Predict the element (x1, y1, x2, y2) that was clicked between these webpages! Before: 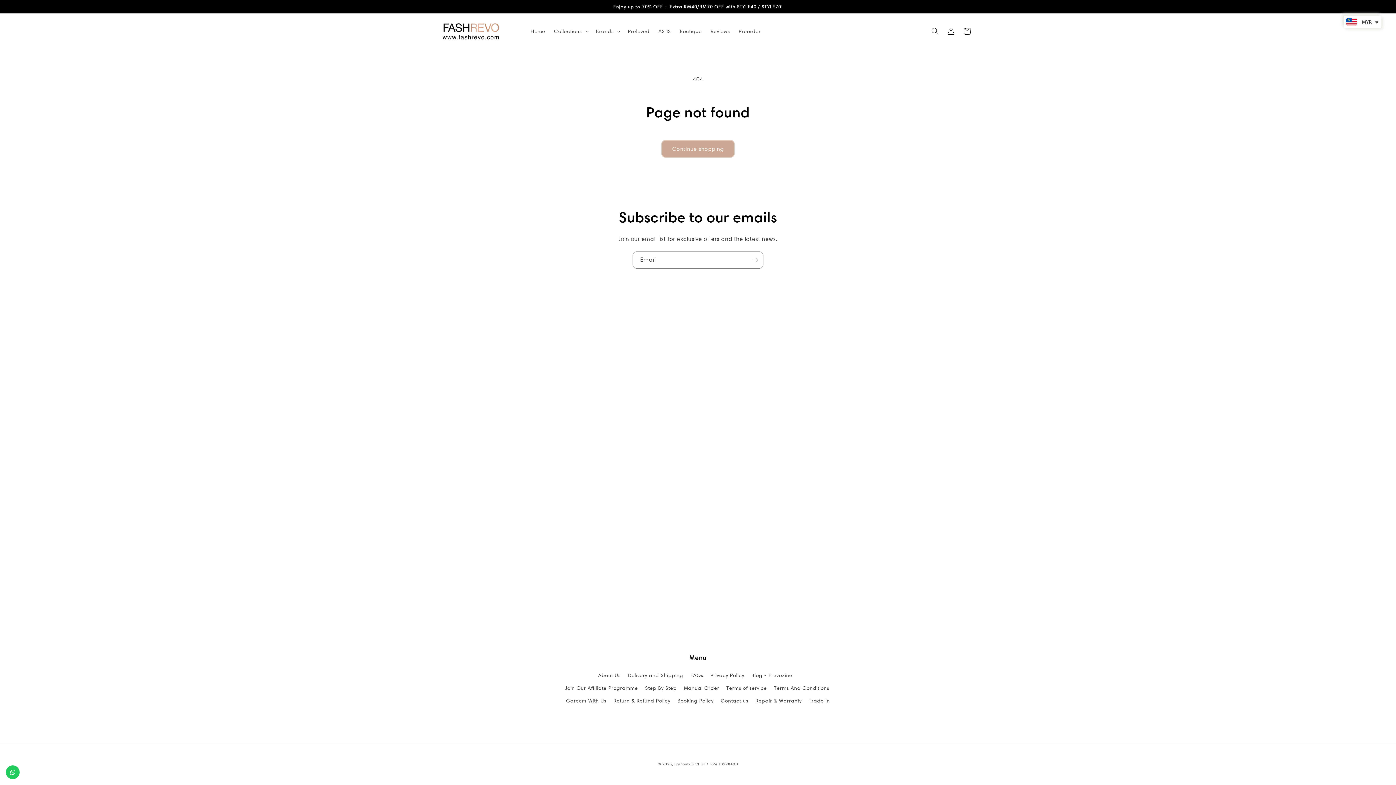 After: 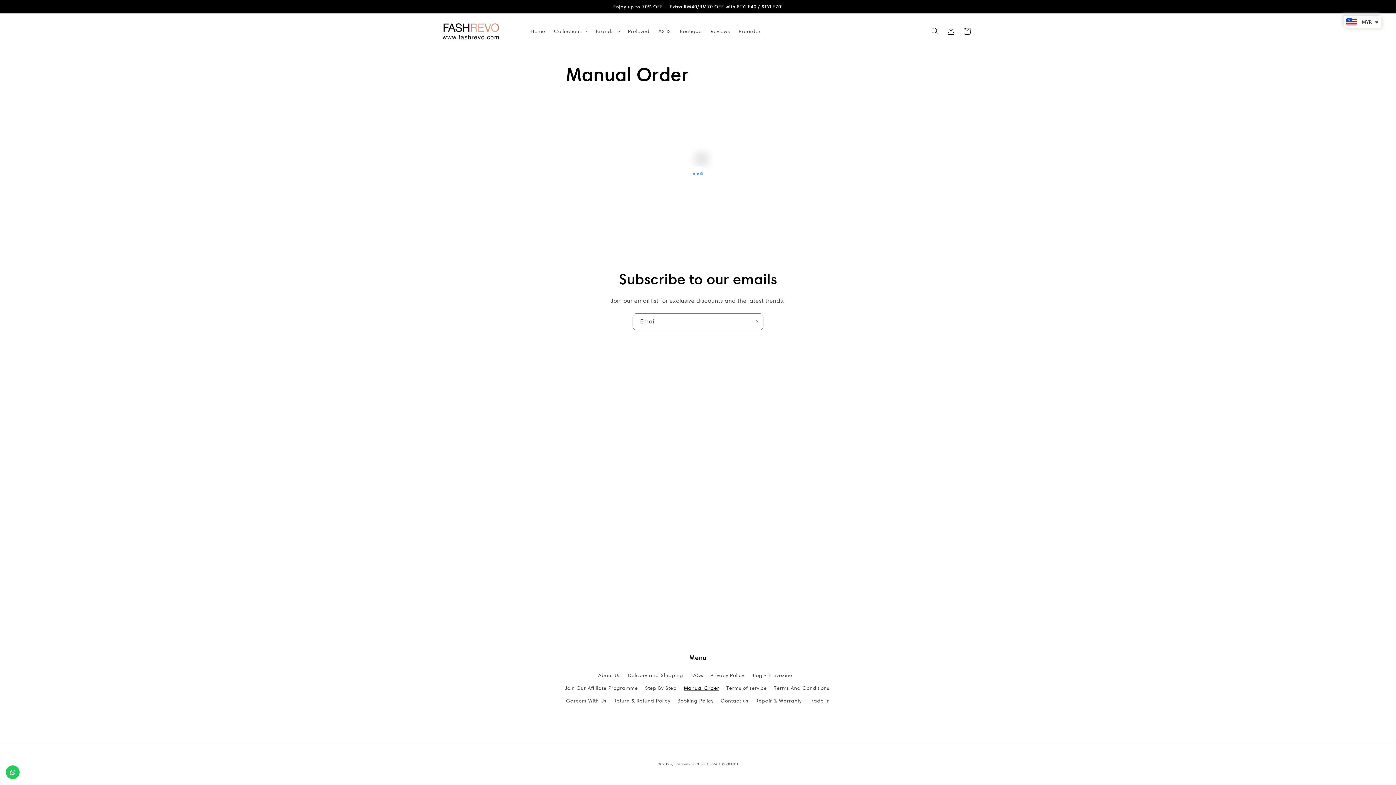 Action: bbox: (684, 682, 719, 694) label: Manual Order